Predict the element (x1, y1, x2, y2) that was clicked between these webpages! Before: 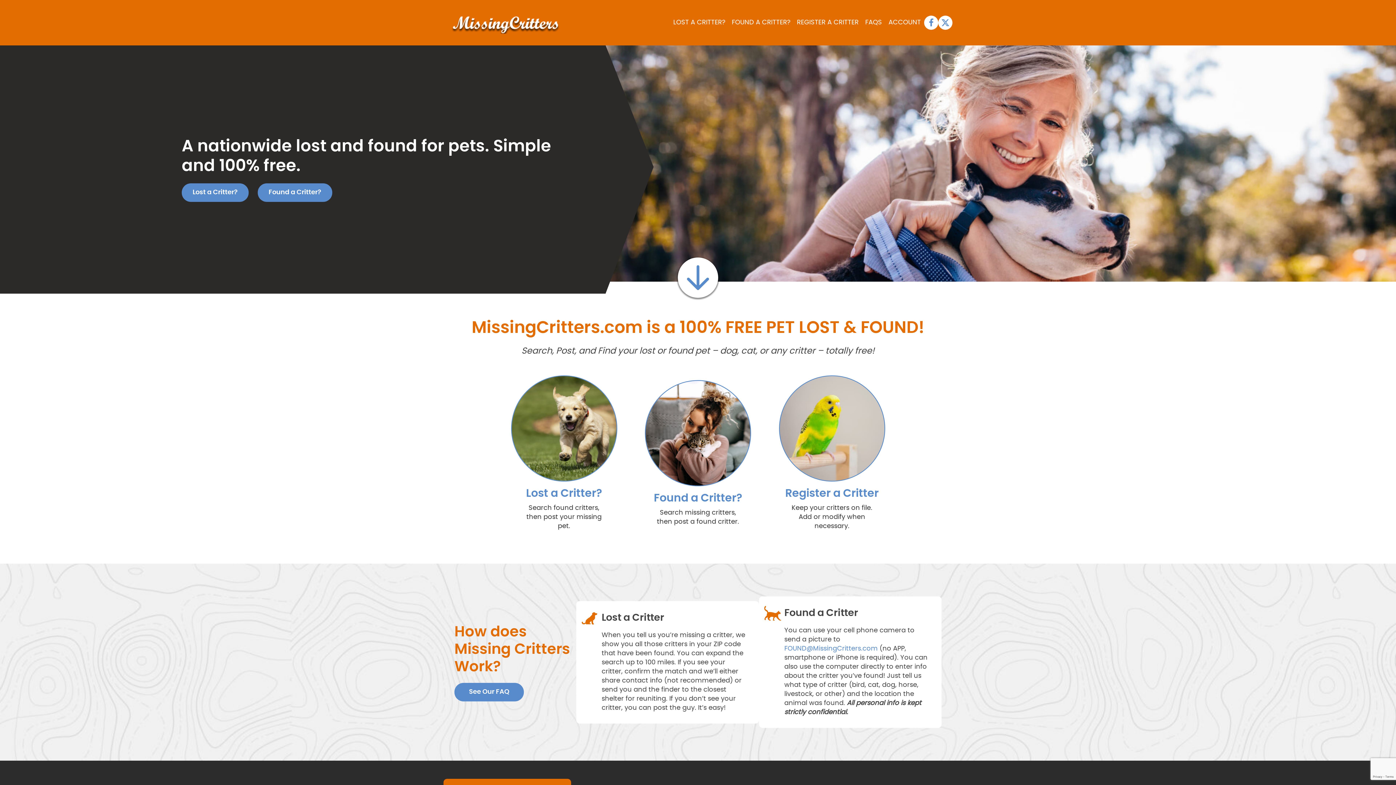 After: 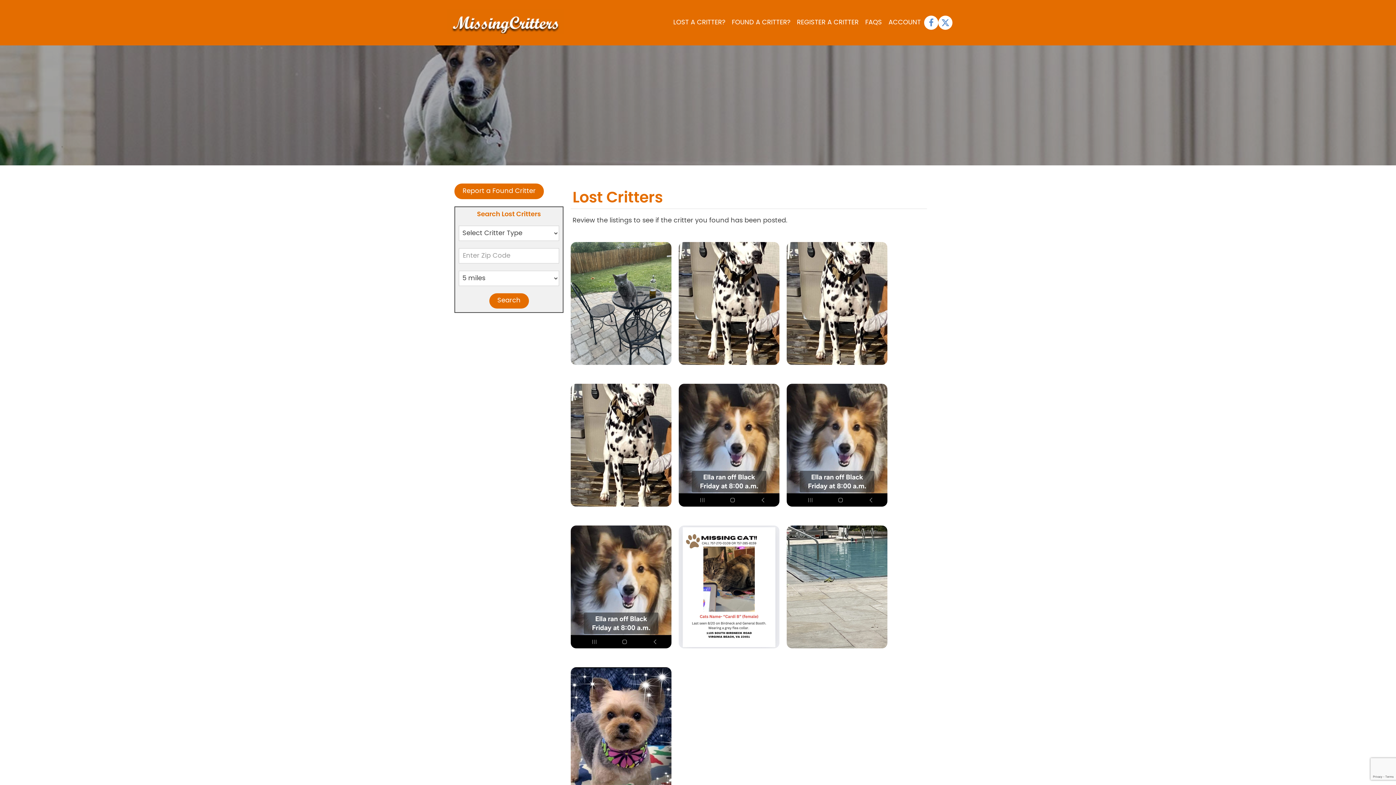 Action: label: Found a Critter? bbox: (257, 183, 332, 202)